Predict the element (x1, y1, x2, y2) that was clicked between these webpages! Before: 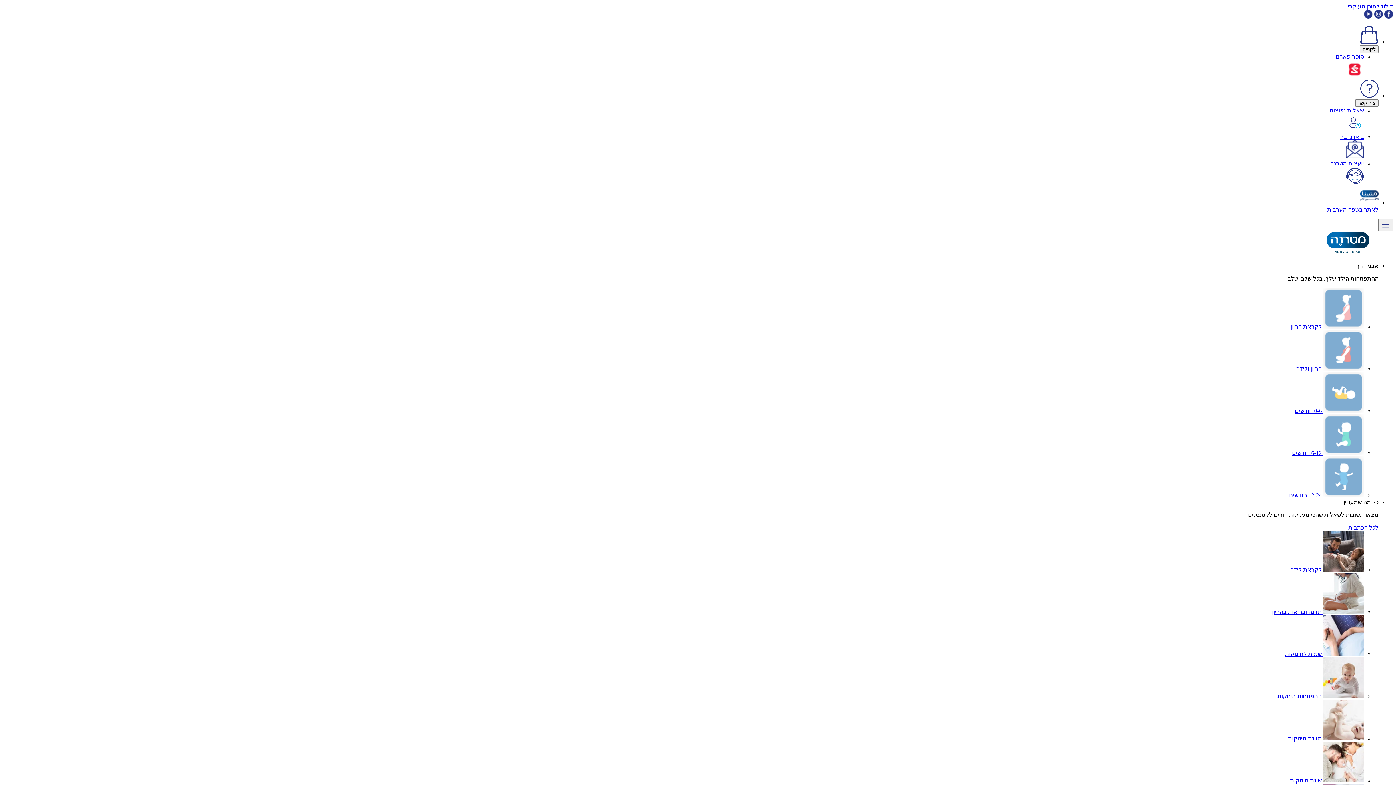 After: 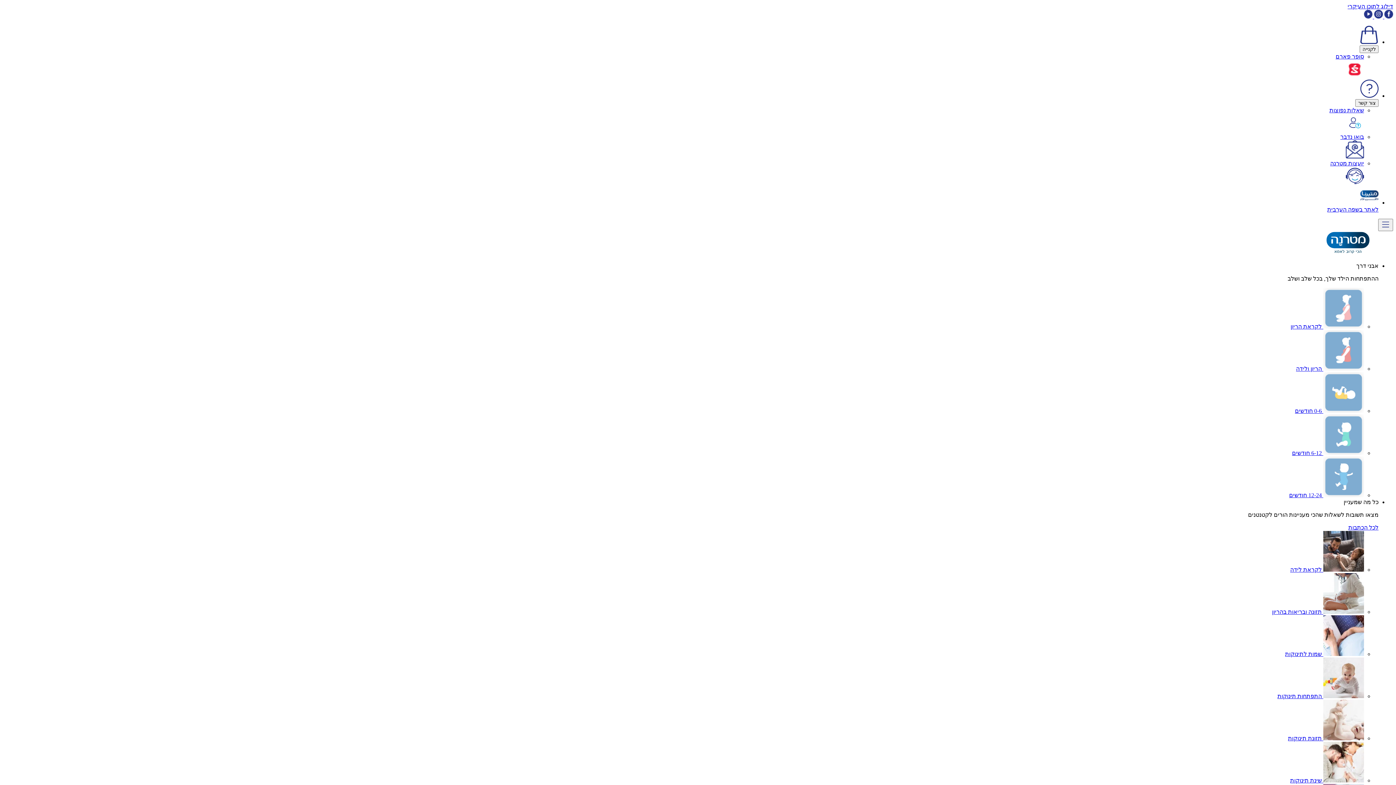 Action: label:  6-12 חודשים bbox: (1292, 450, 1364, 456)